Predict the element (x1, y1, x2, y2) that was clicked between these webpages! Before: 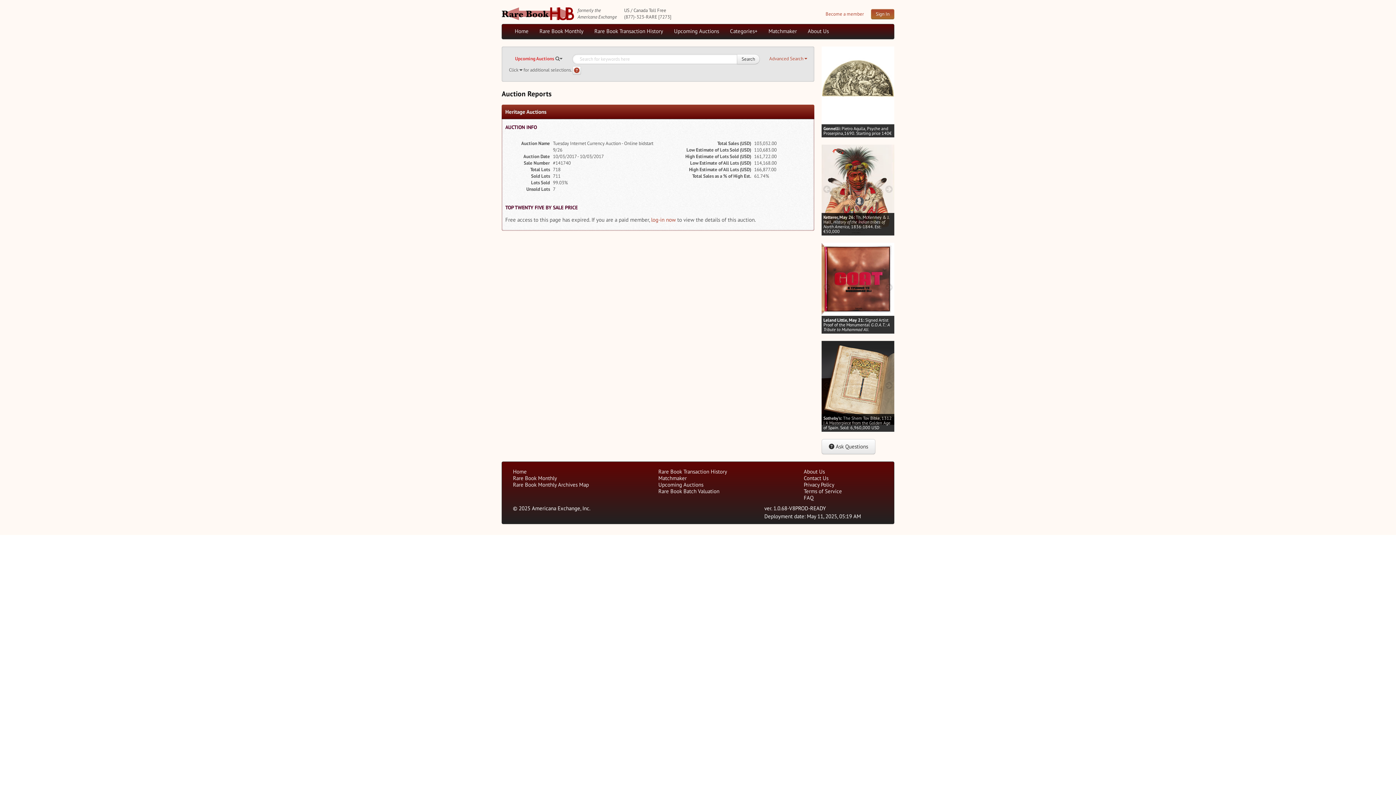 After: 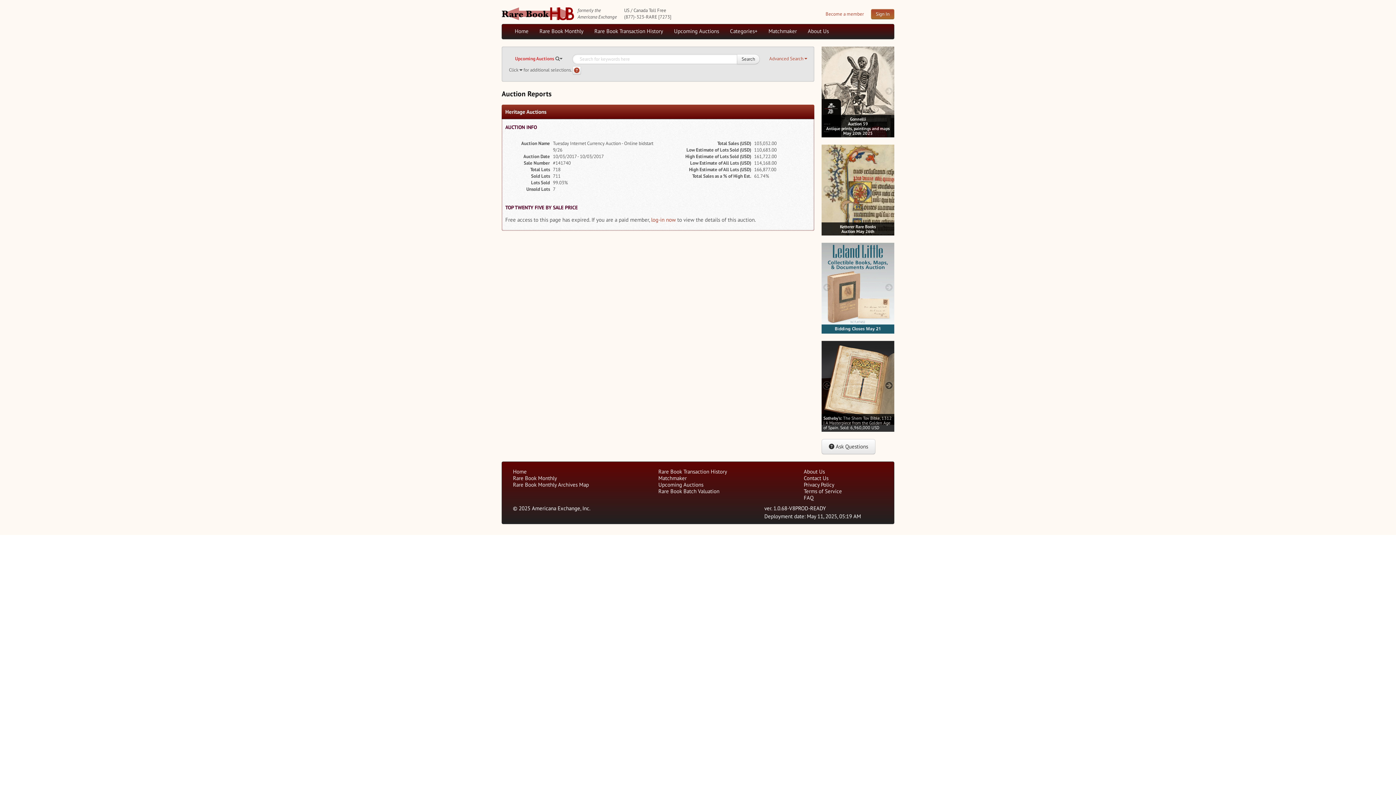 Action: label: prev image buttons bbox: (821, 382, 832, 388)